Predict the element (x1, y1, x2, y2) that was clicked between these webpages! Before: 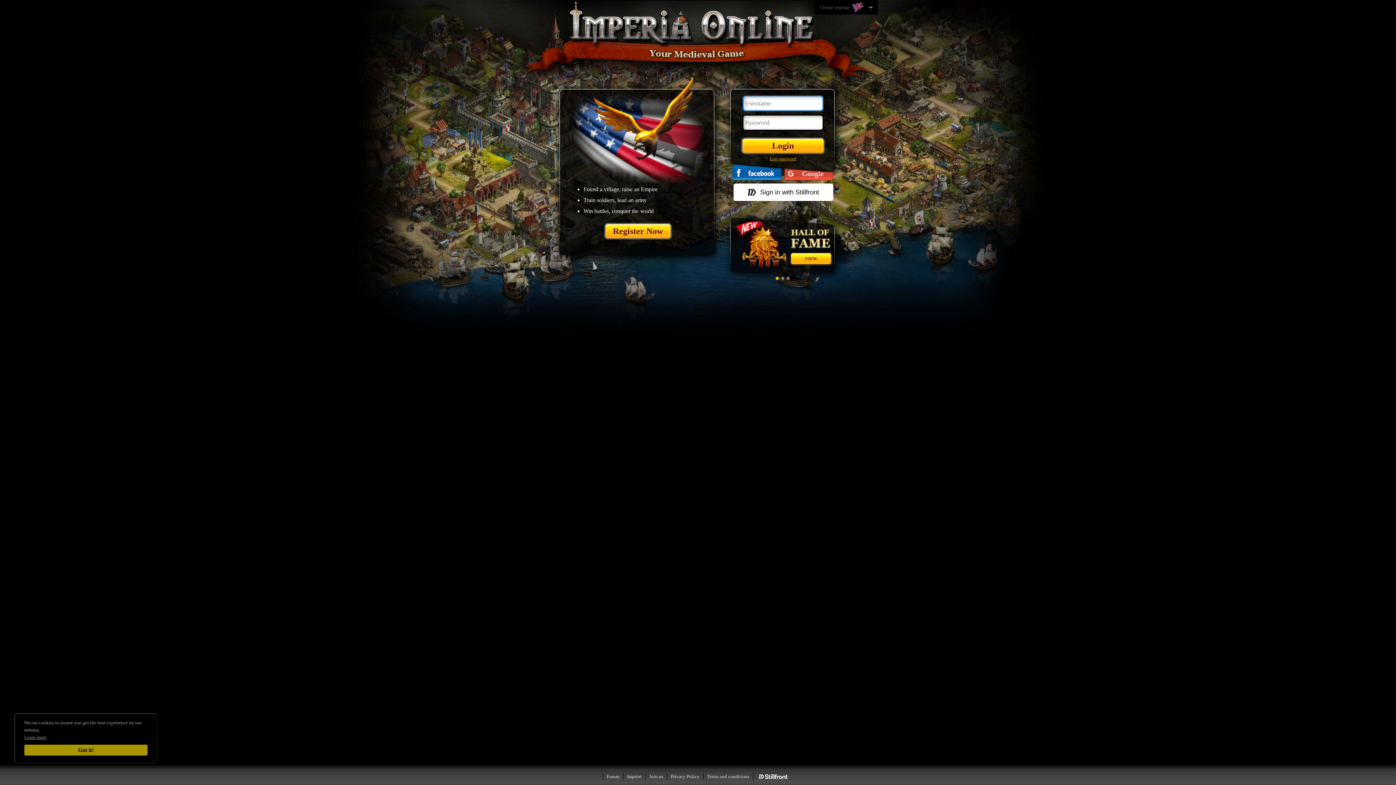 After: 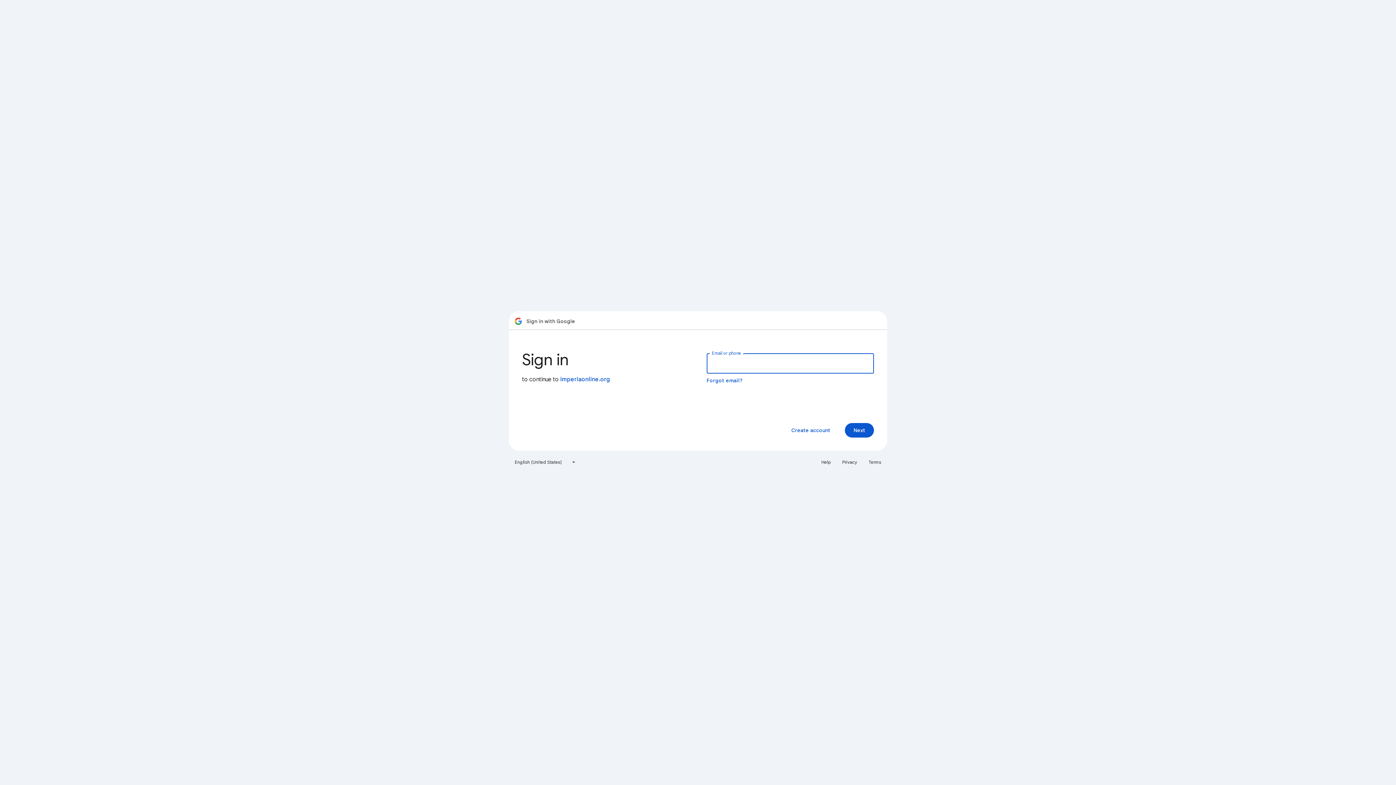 Action: bbox: (784, 164, 833, 180)